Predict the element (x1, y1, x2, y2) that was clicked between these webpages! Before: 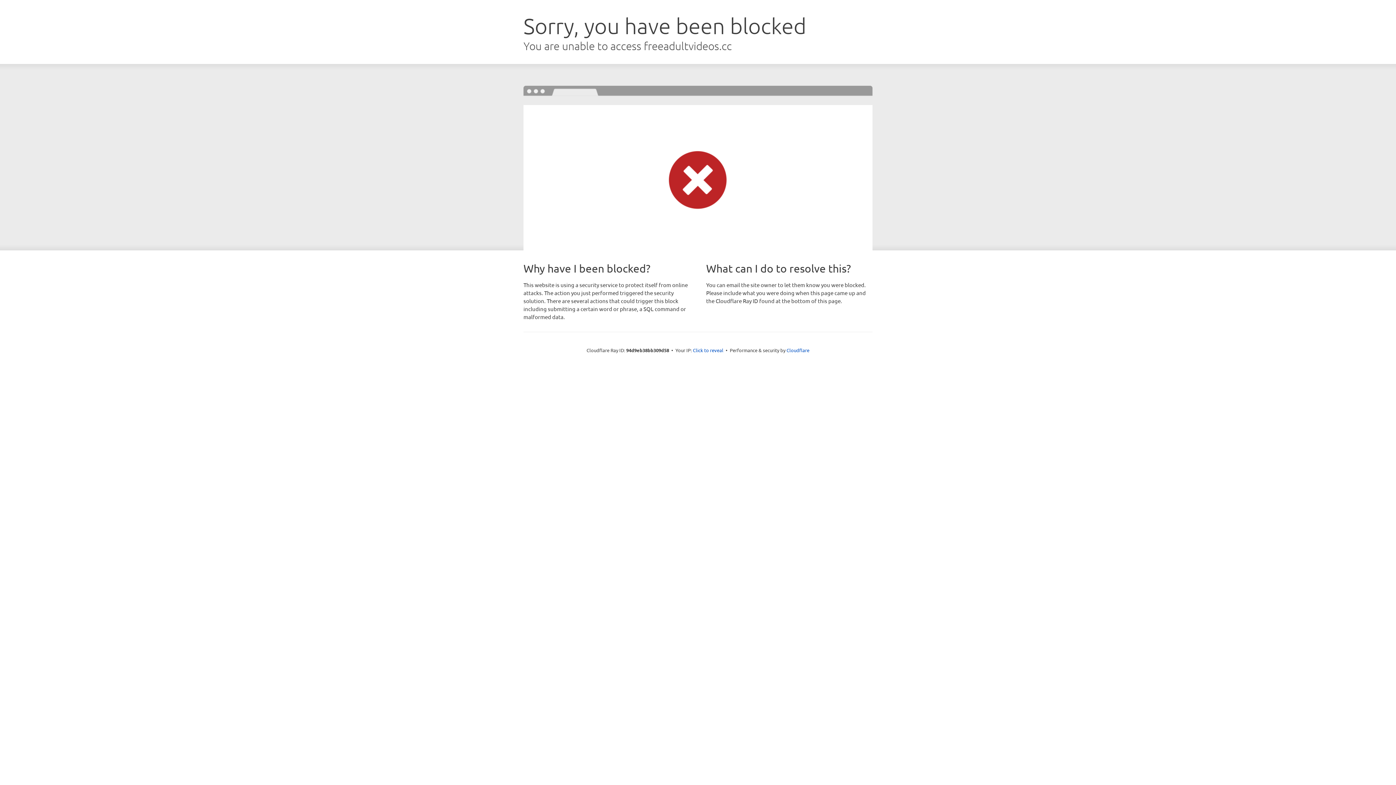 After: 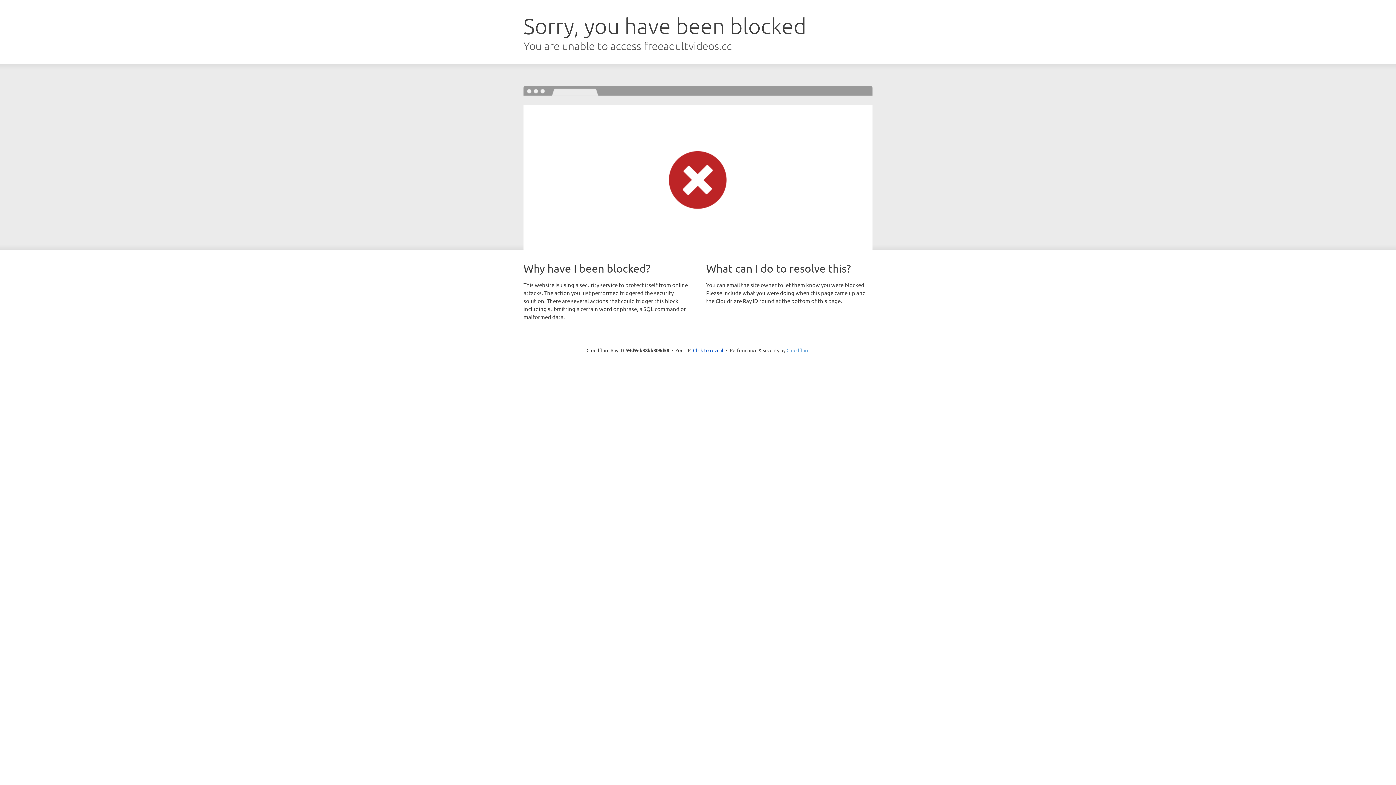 Action: label: Cloudflare bbox: (786, 347, 809, 353)